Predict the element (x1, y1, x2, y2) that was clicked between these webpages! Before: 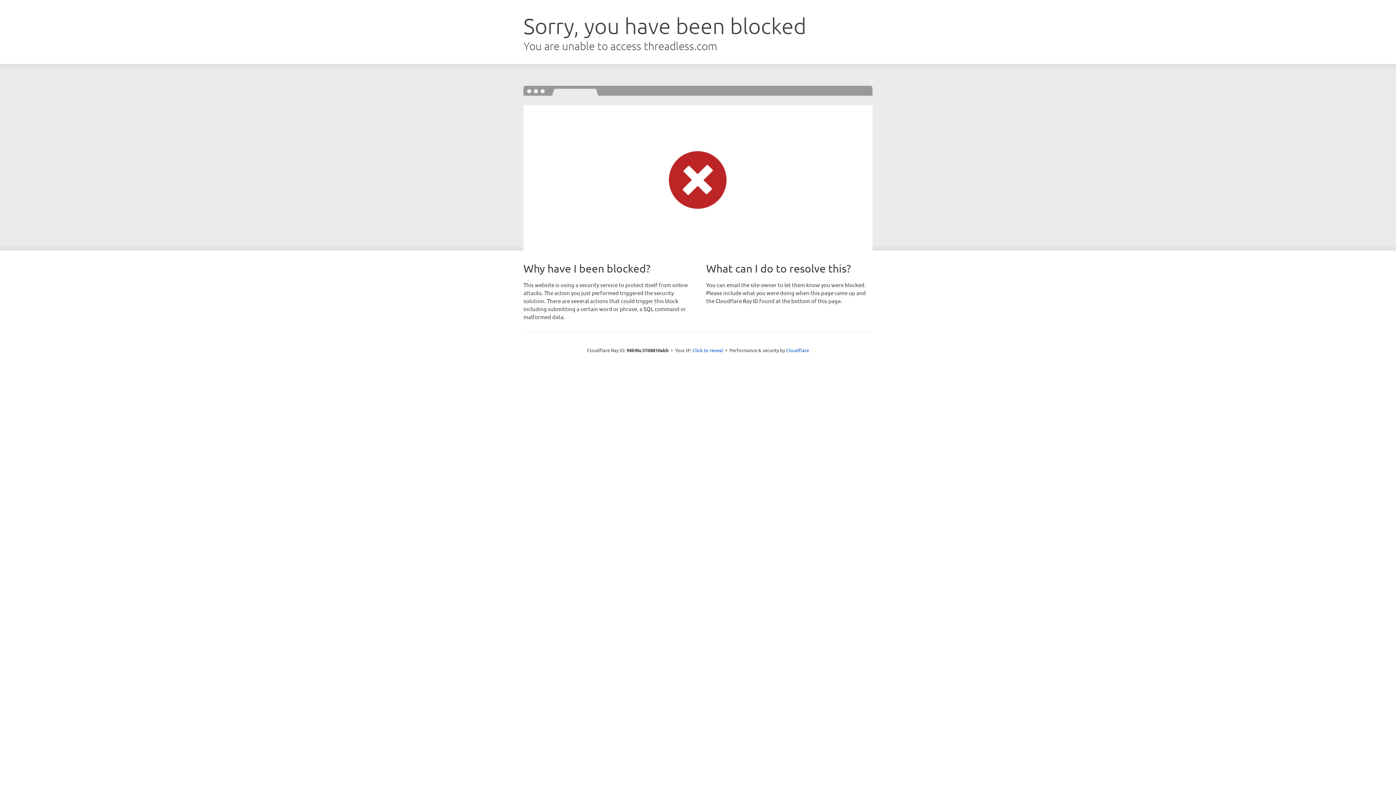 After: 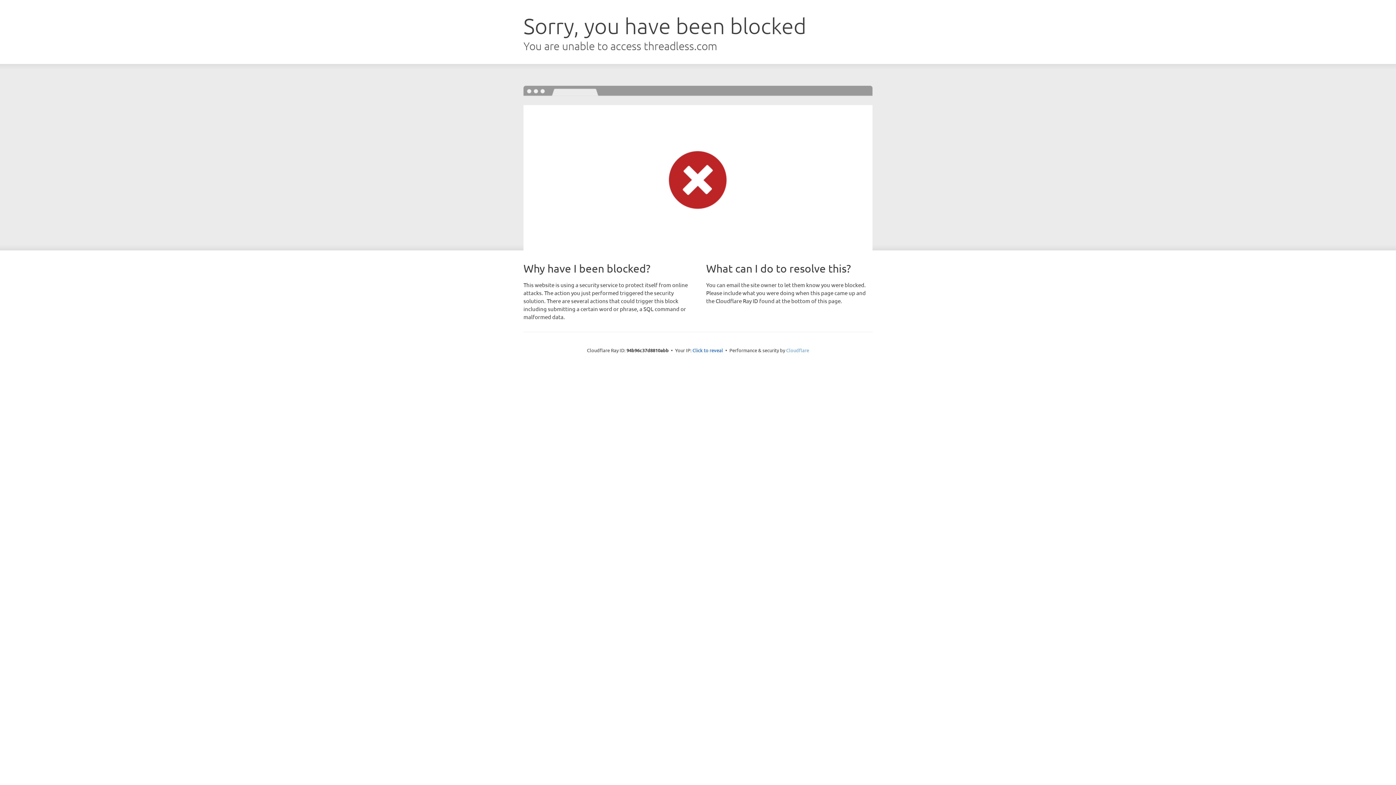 Action: bbox: (786, 347, 809, 353) label: Cloudflare